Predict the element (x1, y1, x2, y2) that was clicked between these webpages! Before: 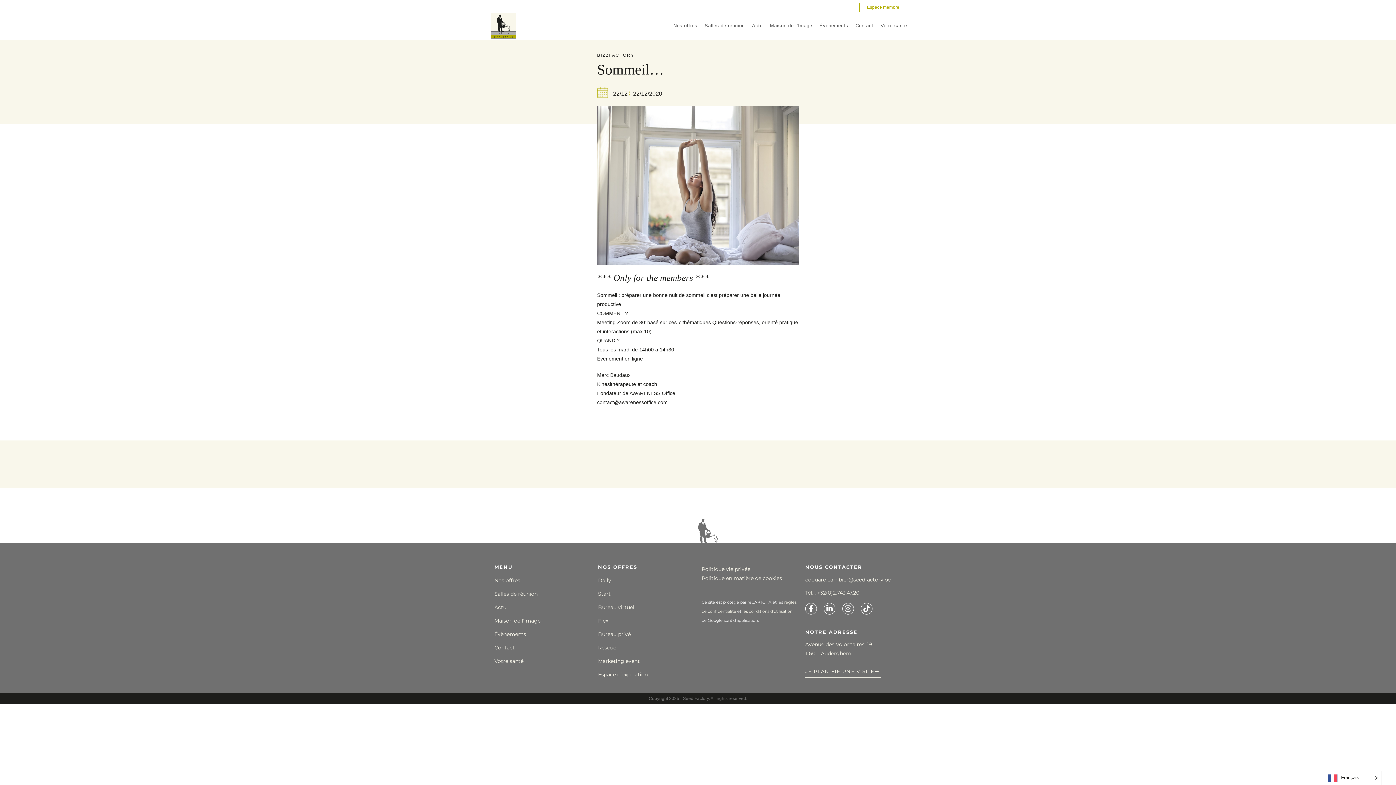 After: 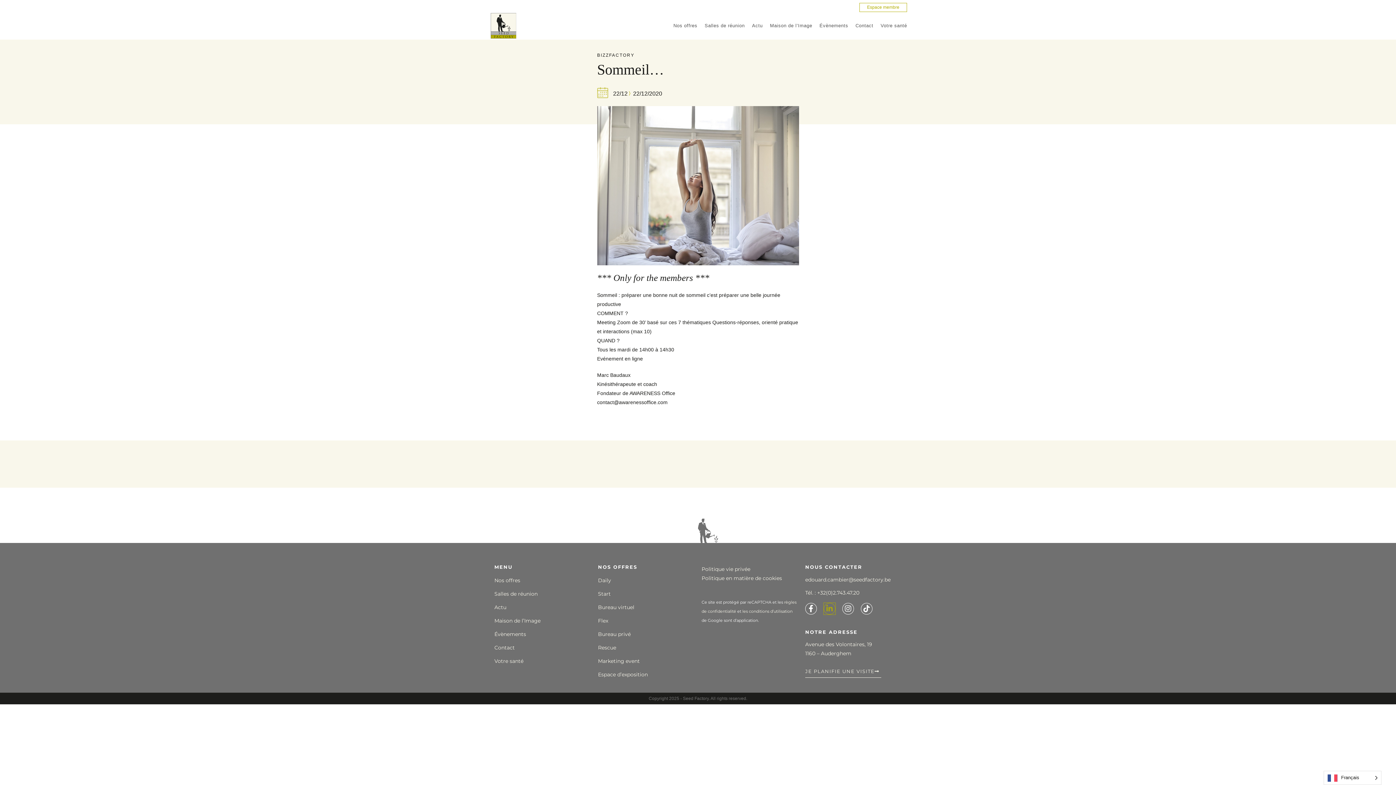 Action: bbox: (824, 603, 835, 614) label: Linkedin-in